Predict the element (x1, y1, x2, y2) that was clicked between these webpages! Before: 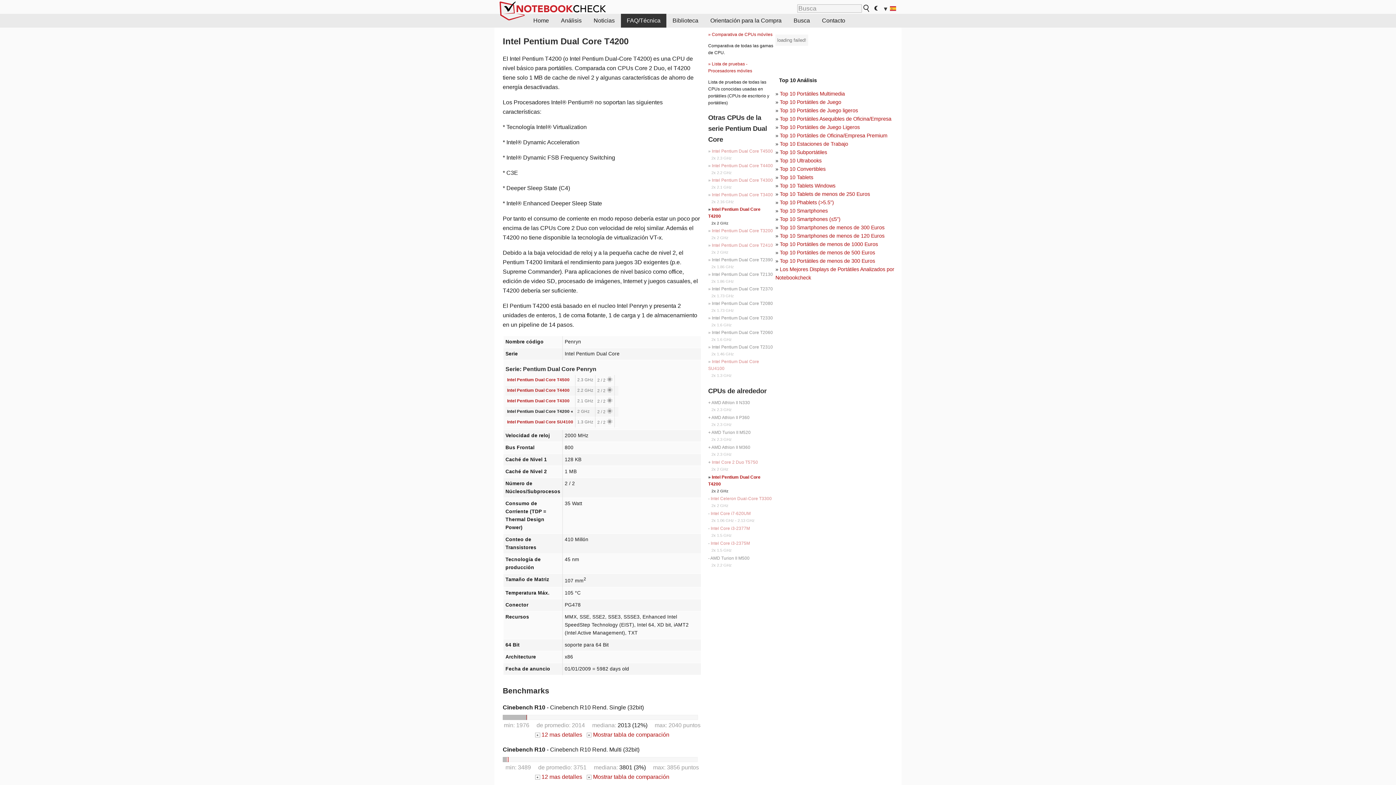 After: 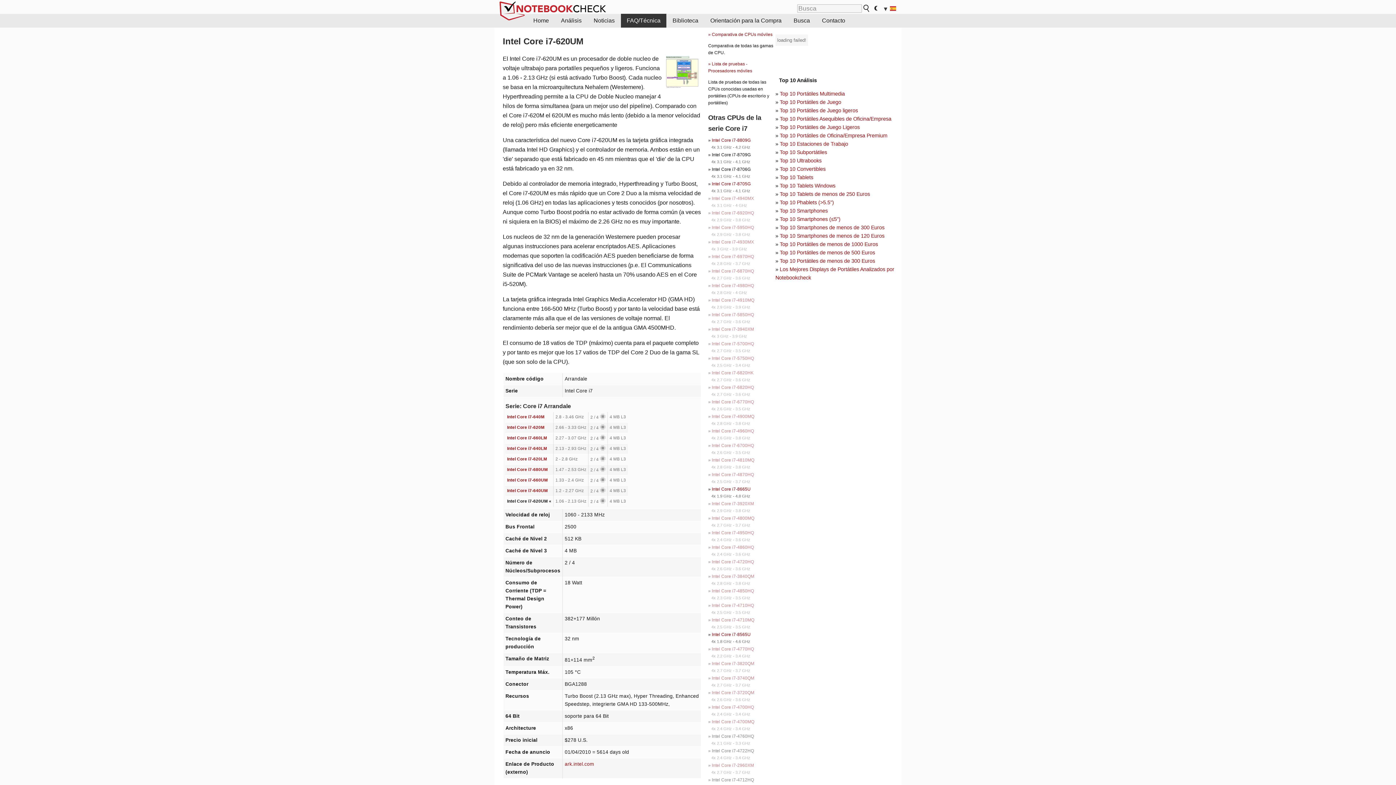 Action: bbox: (710, 511, 750, 516) label: Intel Core i7-620UM